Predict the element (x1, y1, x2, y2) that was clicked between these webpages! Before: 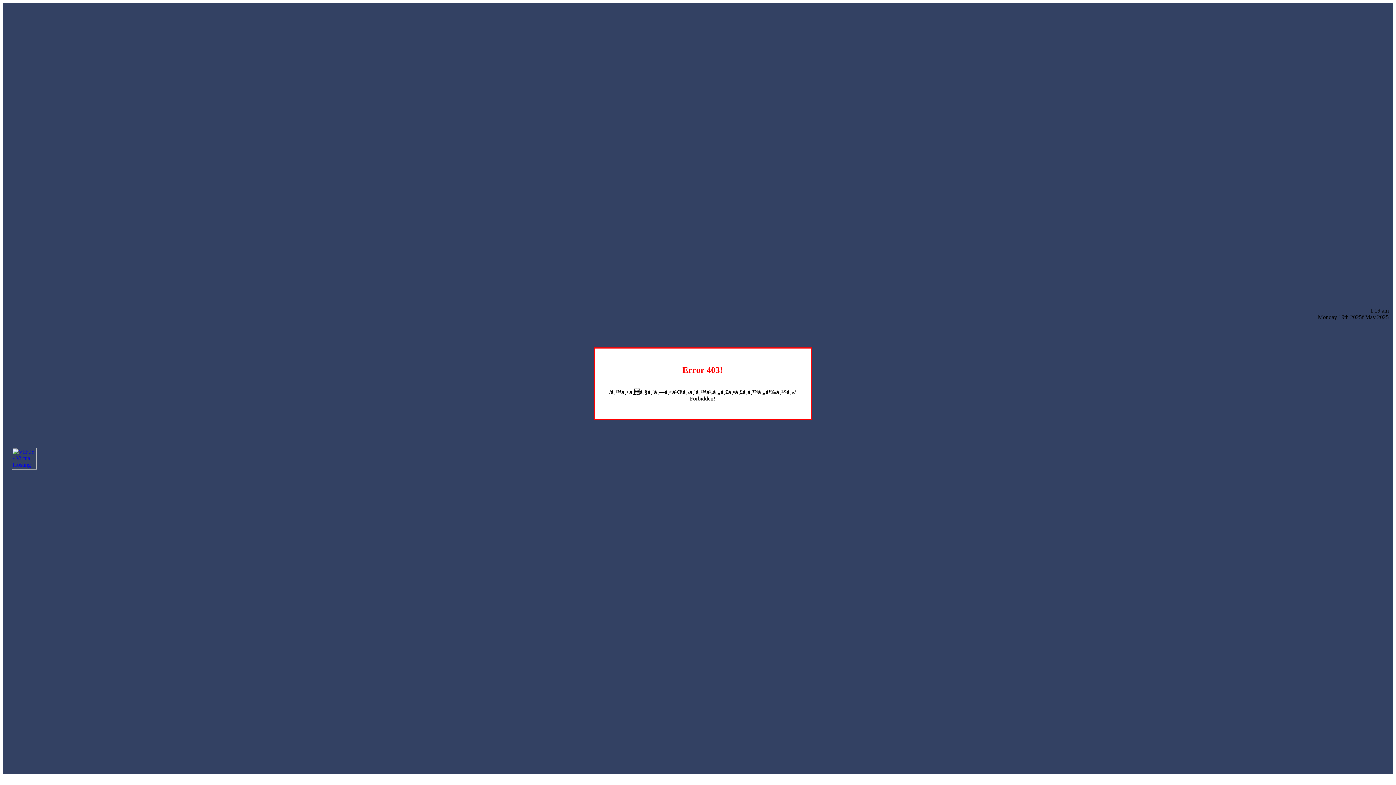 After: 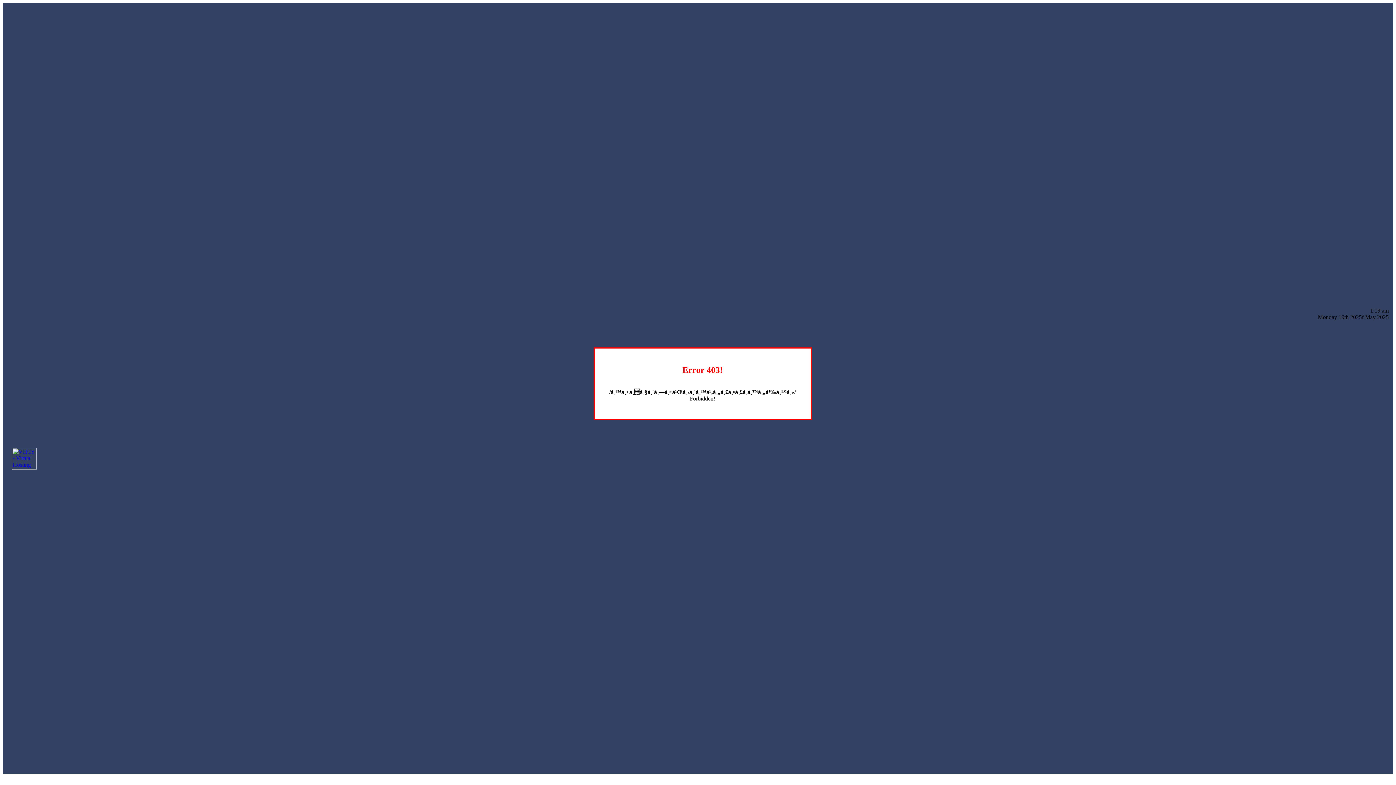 Action: bbox: (12, 464, 36, 470)